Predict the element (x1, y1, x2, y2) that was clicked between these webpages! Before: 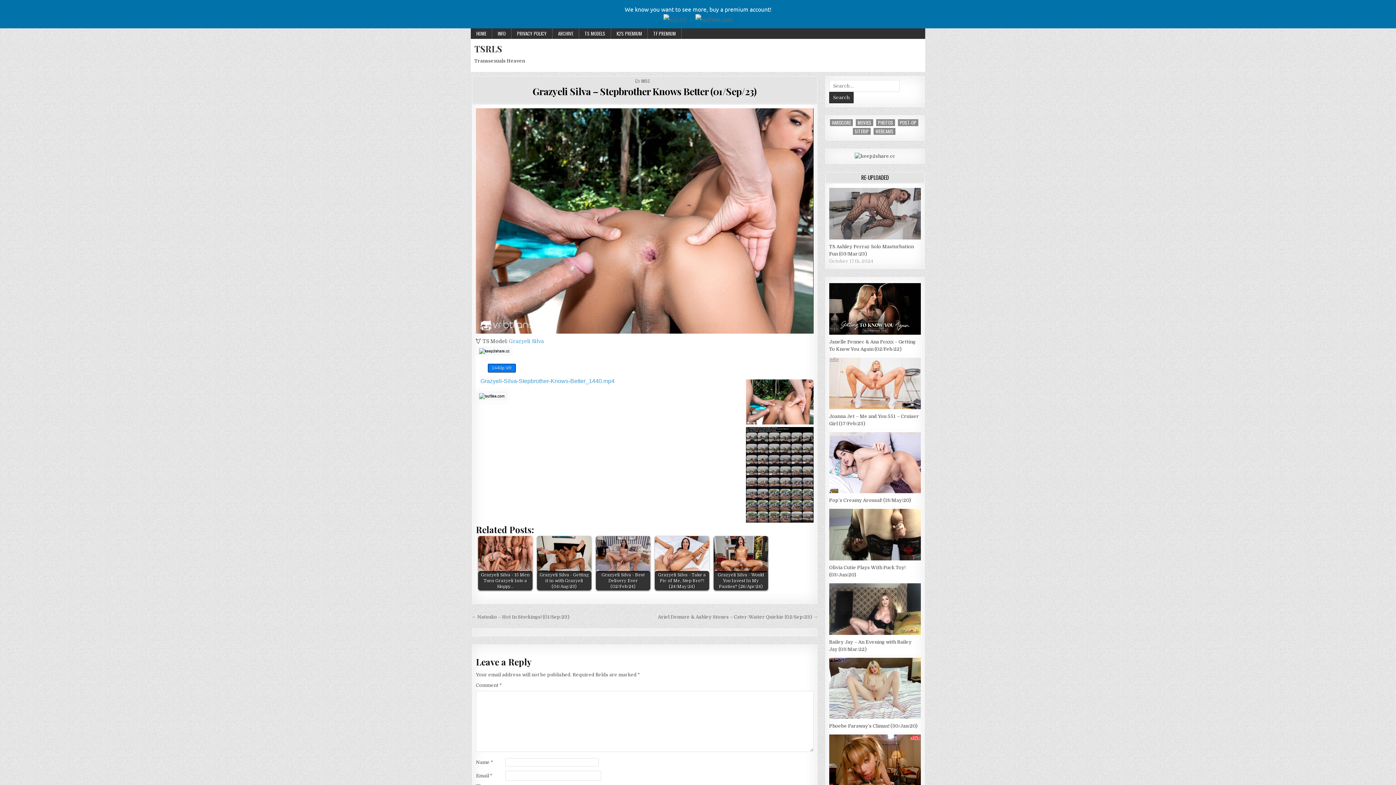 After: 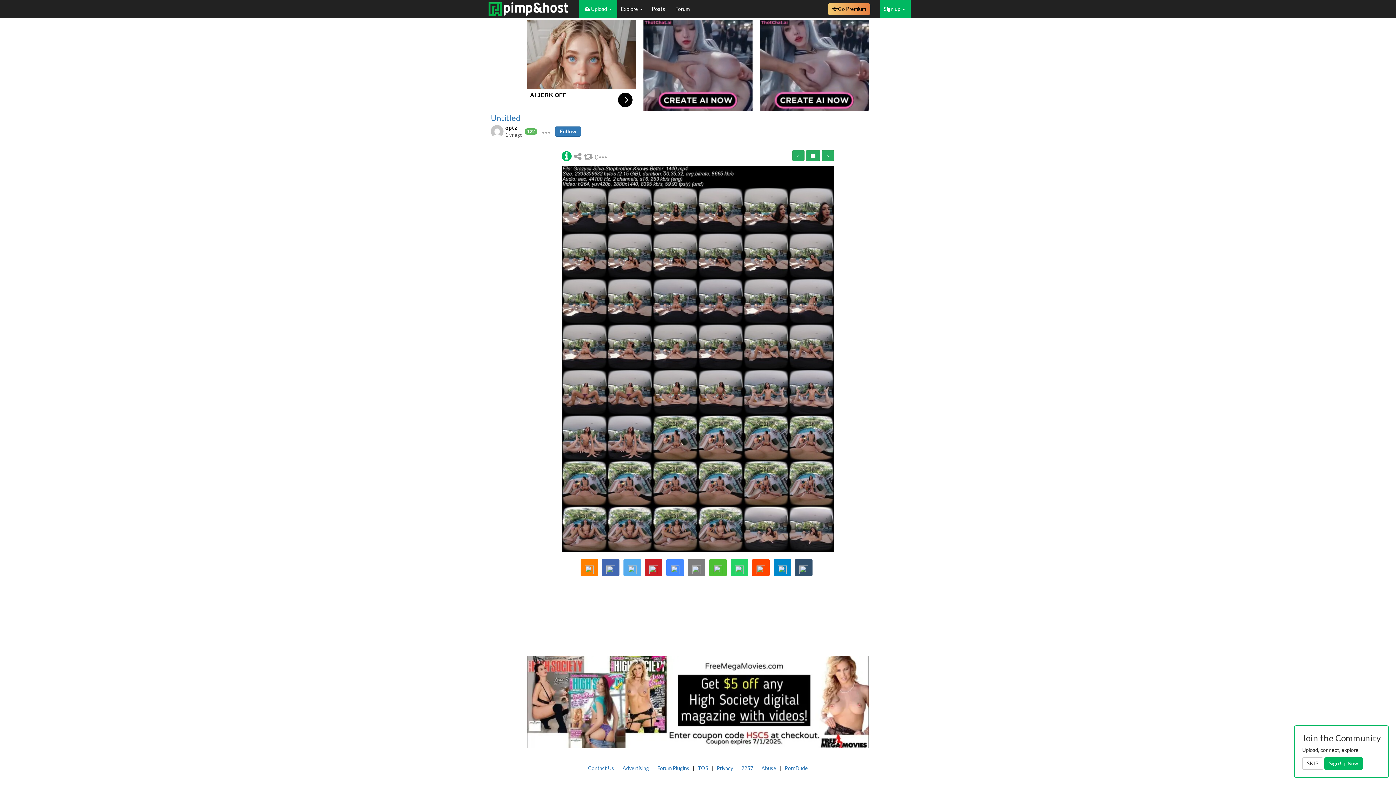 Action: bbox: (746, 518, 813, 524)